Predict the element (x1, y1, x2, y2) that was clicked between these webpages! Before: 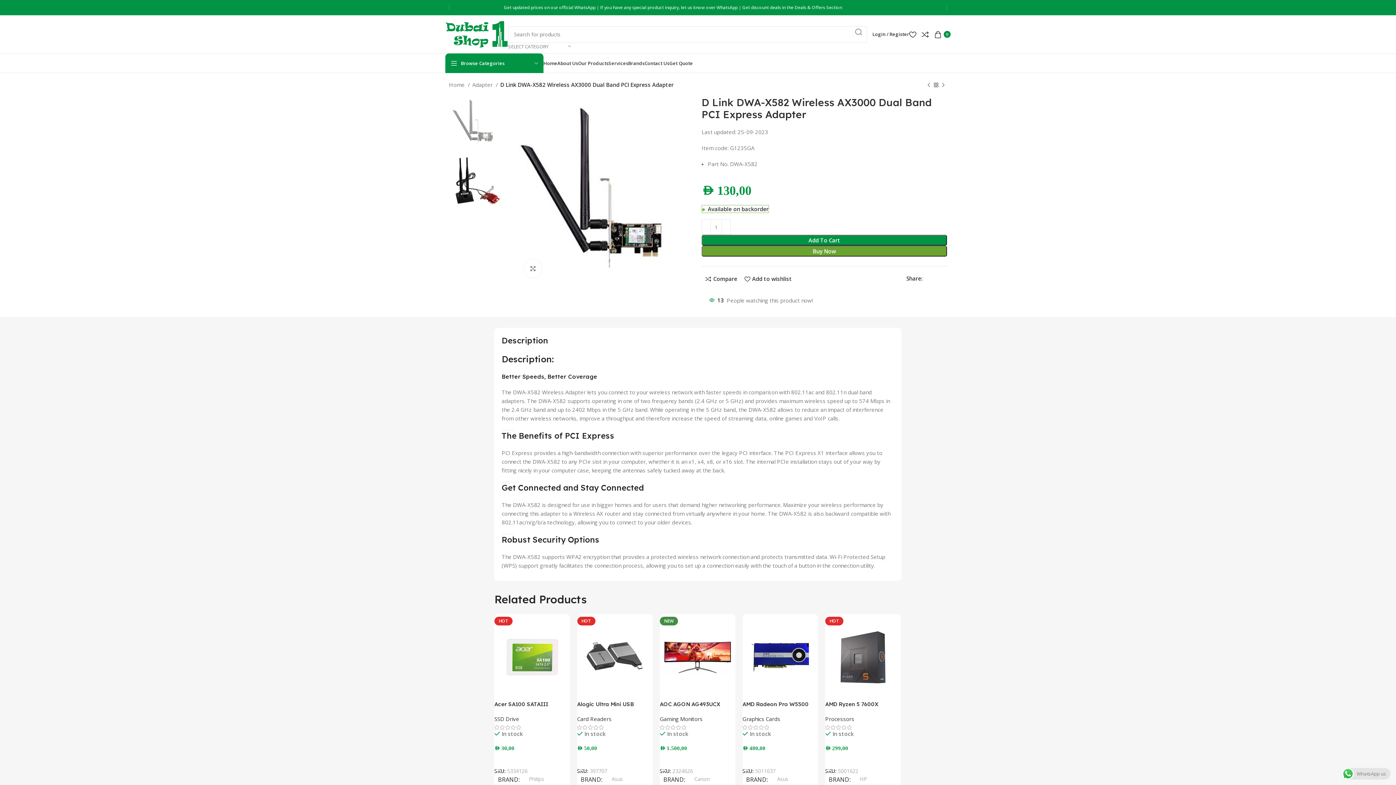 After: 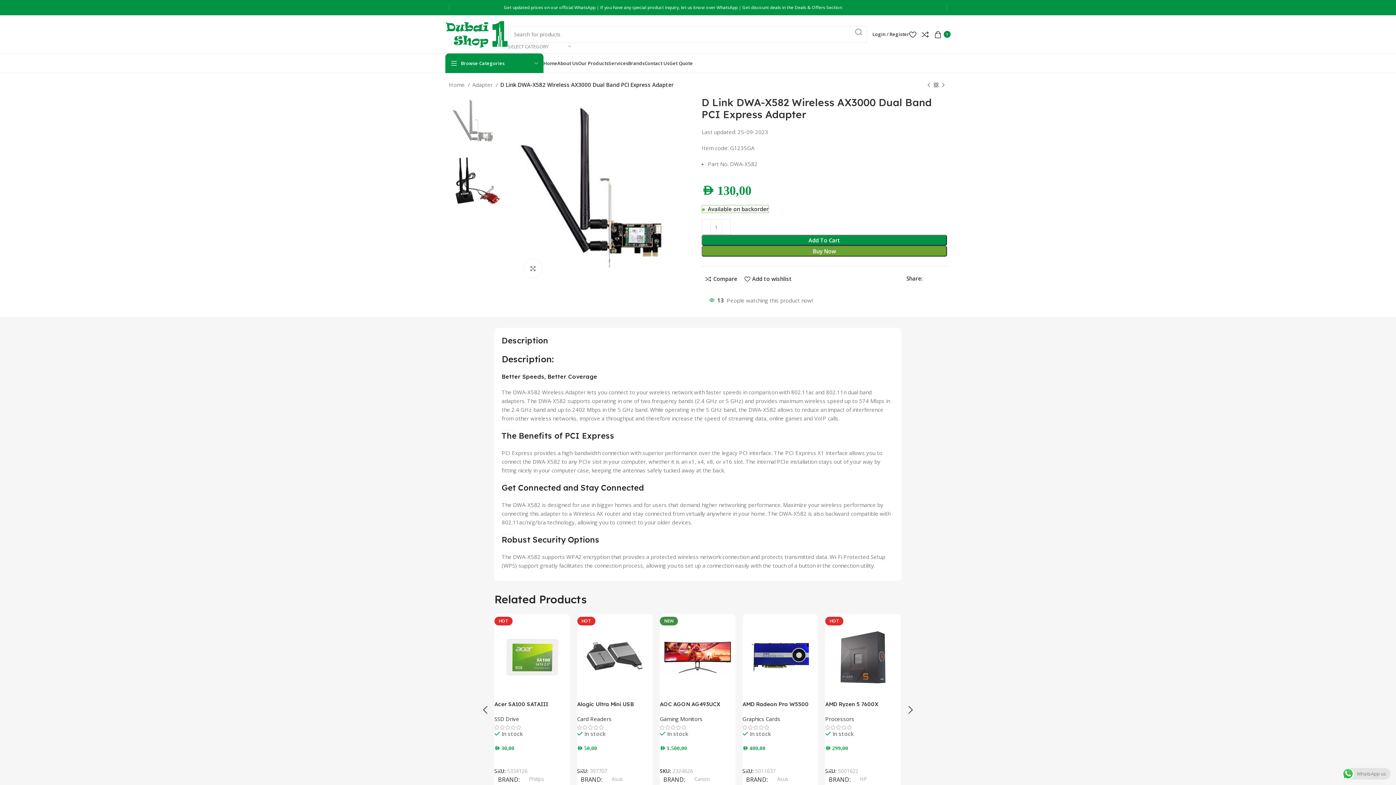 Action: bbox: (660, 752, 735, 768) label: Add to cart: “AOC AGON AG493UCX”